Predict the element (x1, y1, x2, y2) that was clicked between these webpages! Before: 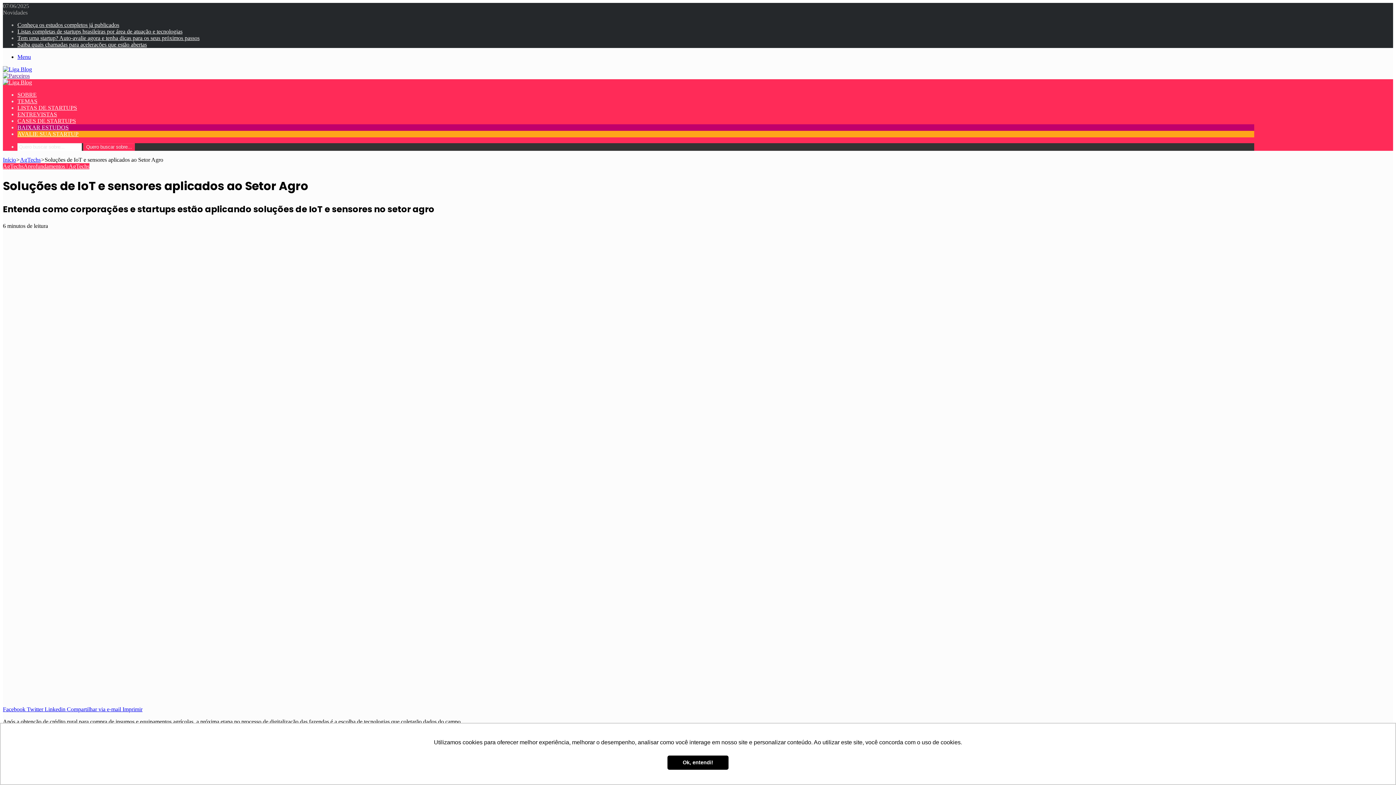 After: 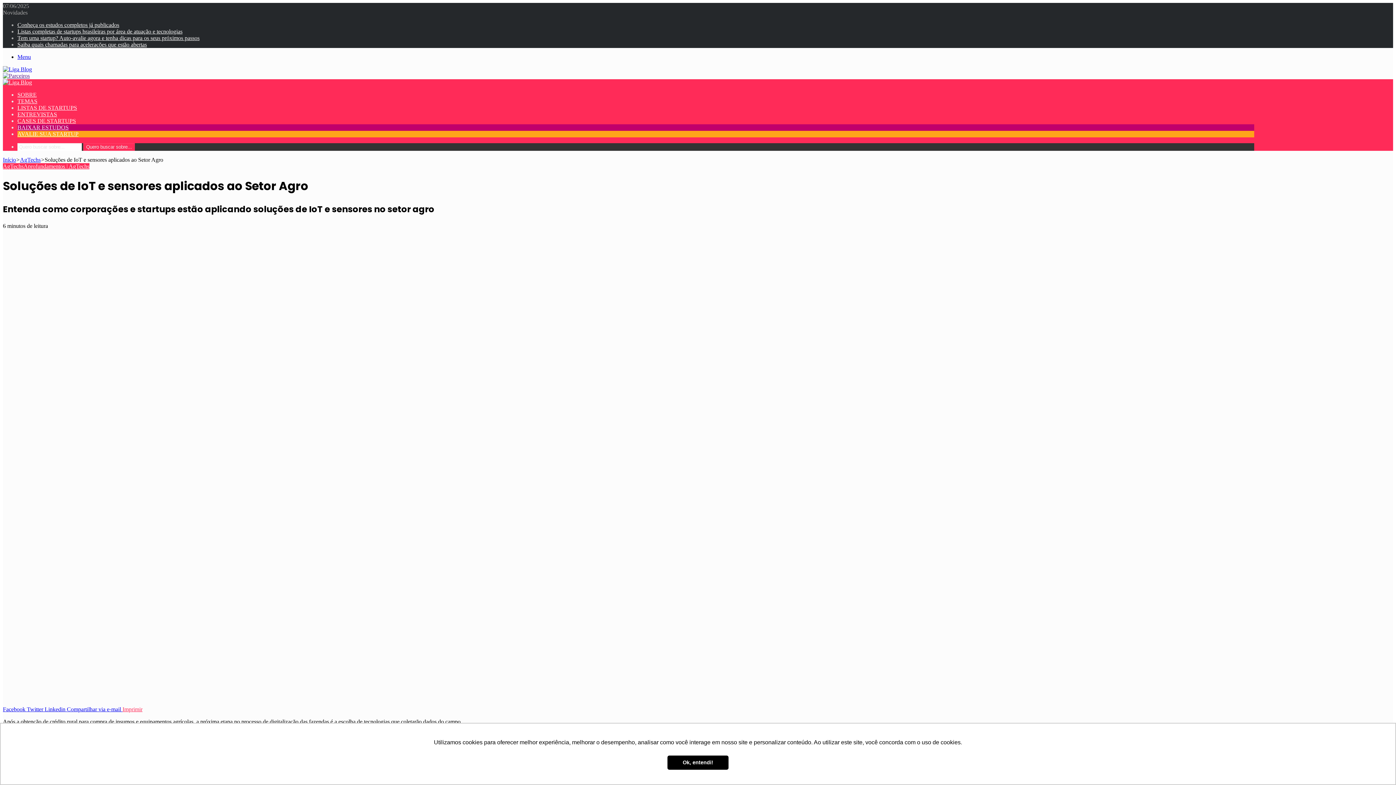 Action: bbox: (122, 706, 142, 712) label: Imprimir